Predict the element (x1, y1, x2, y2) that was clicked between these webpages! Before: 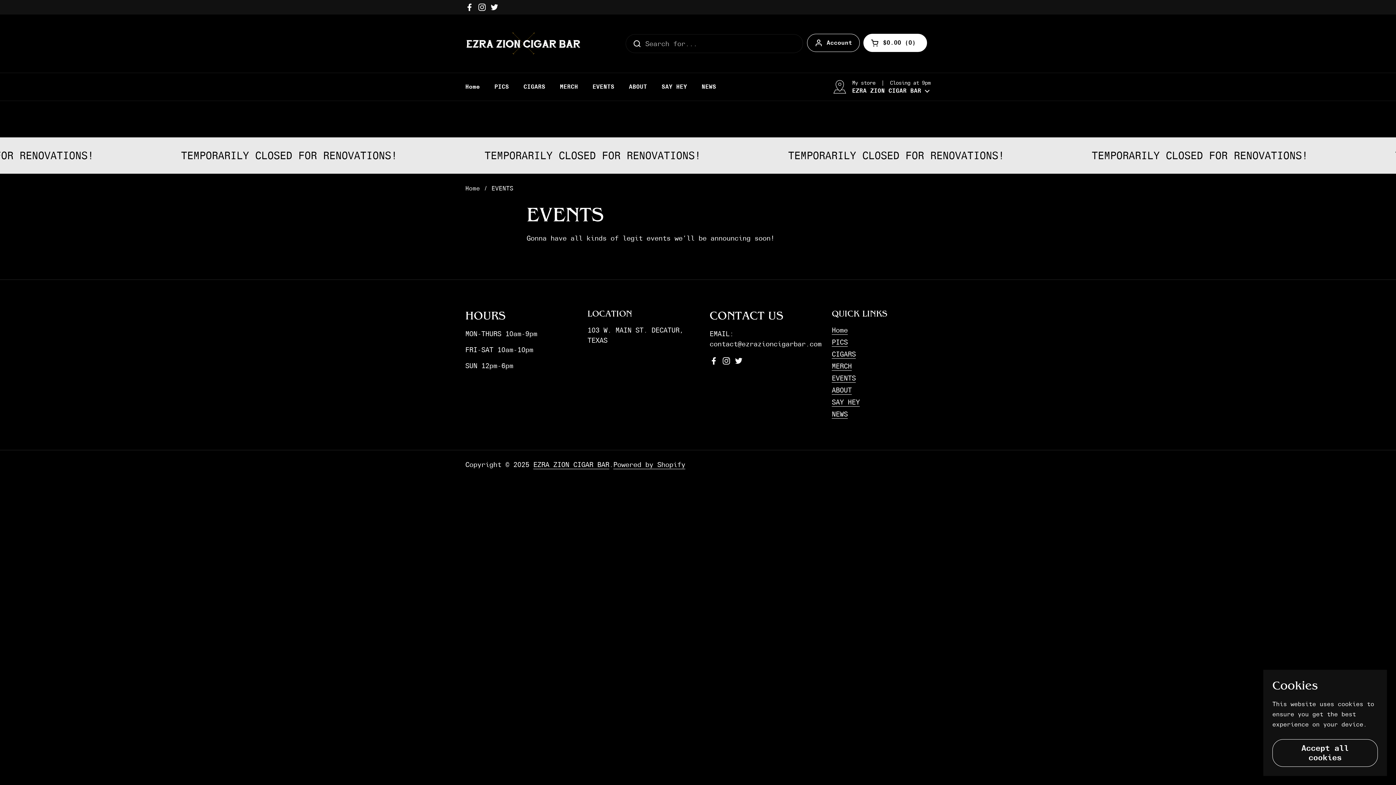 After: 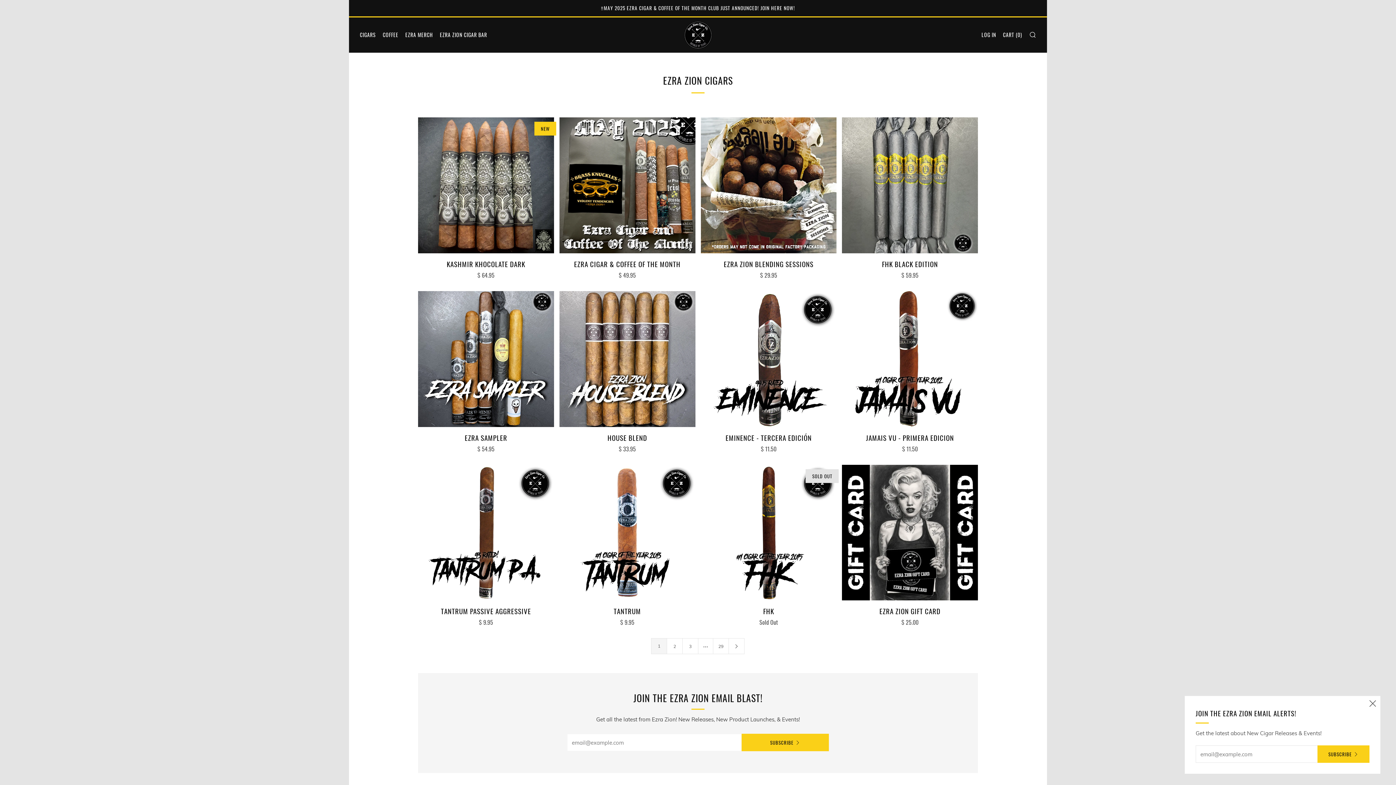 Action: bbox: (516, 78, 552, 95) label: CIGARS